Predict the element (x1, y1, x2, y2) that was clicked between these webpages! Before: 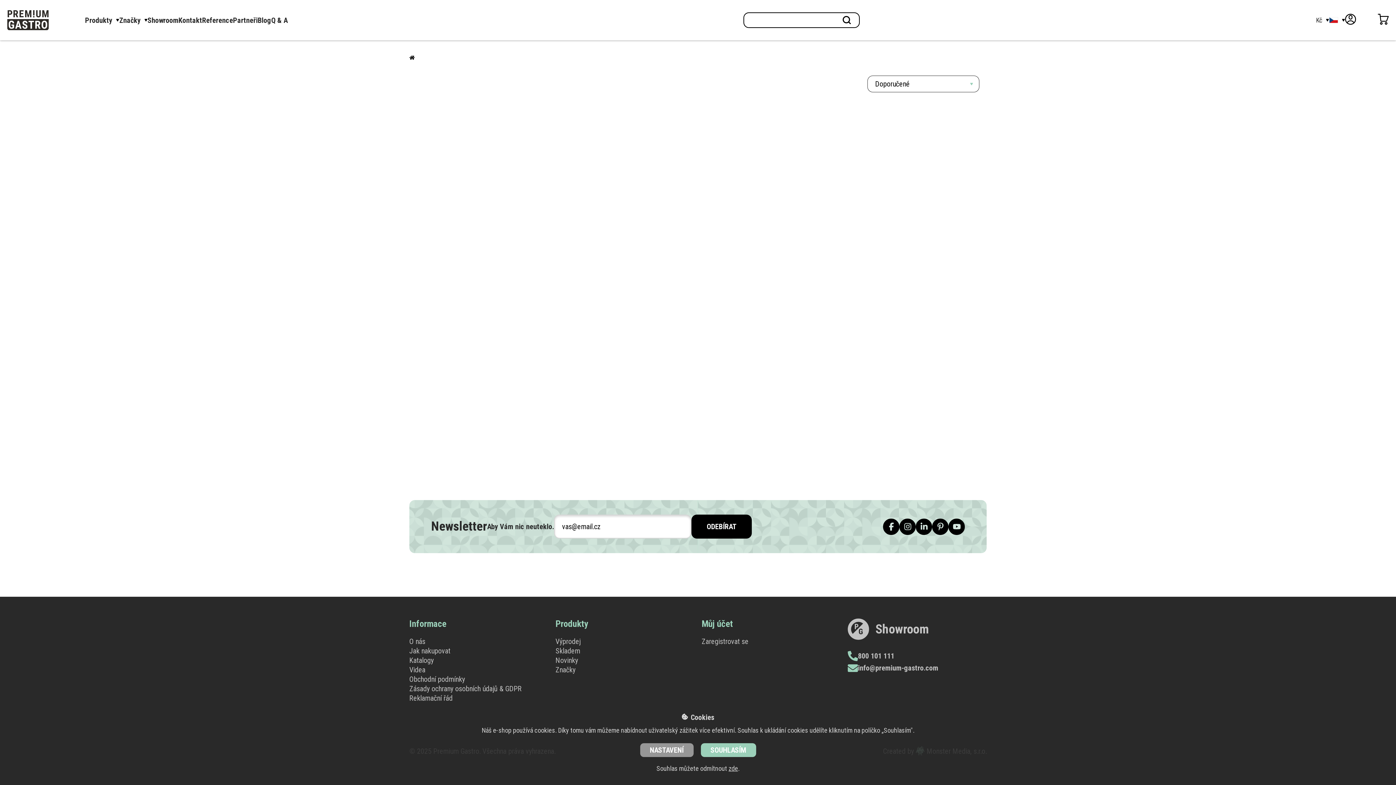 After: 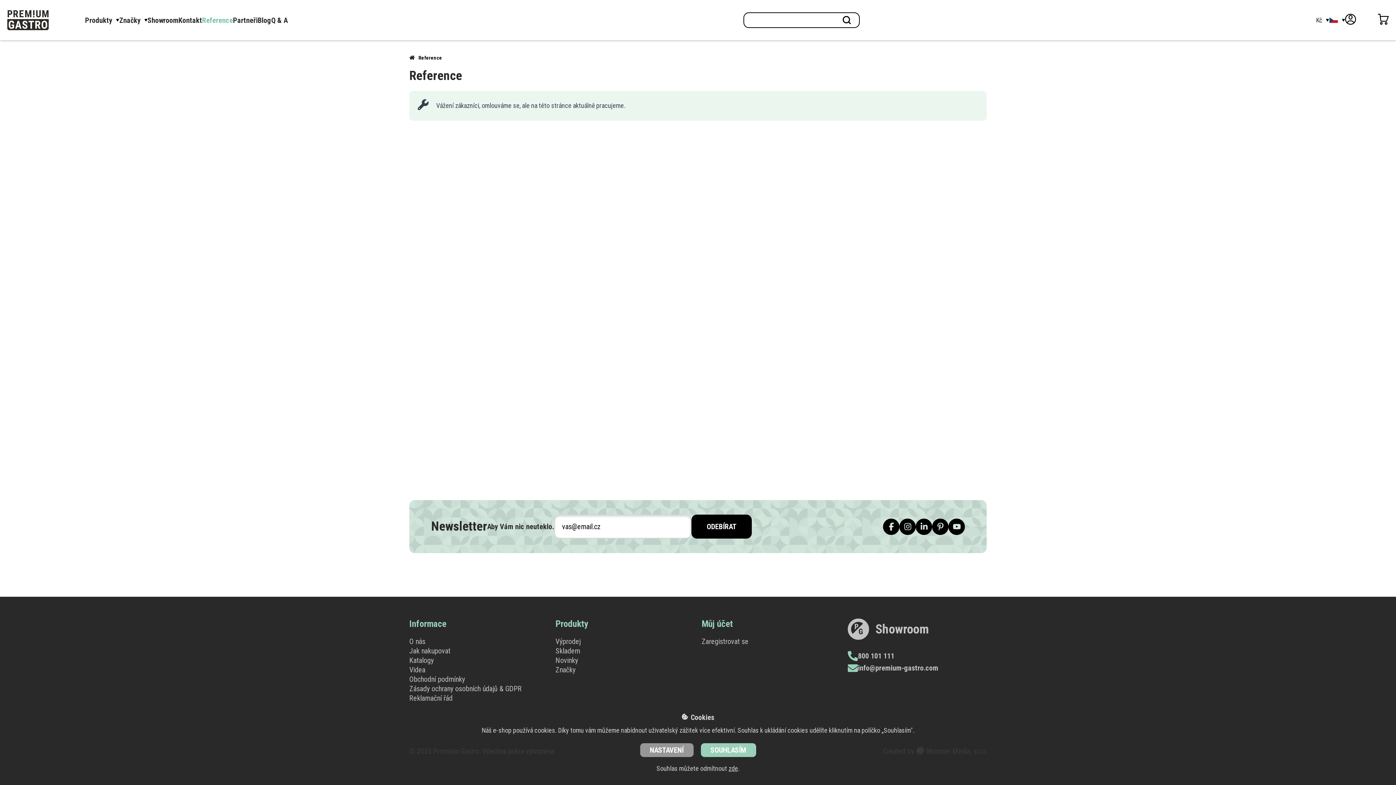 Action: label: Reference bbox: (202, 15, 233, 24)